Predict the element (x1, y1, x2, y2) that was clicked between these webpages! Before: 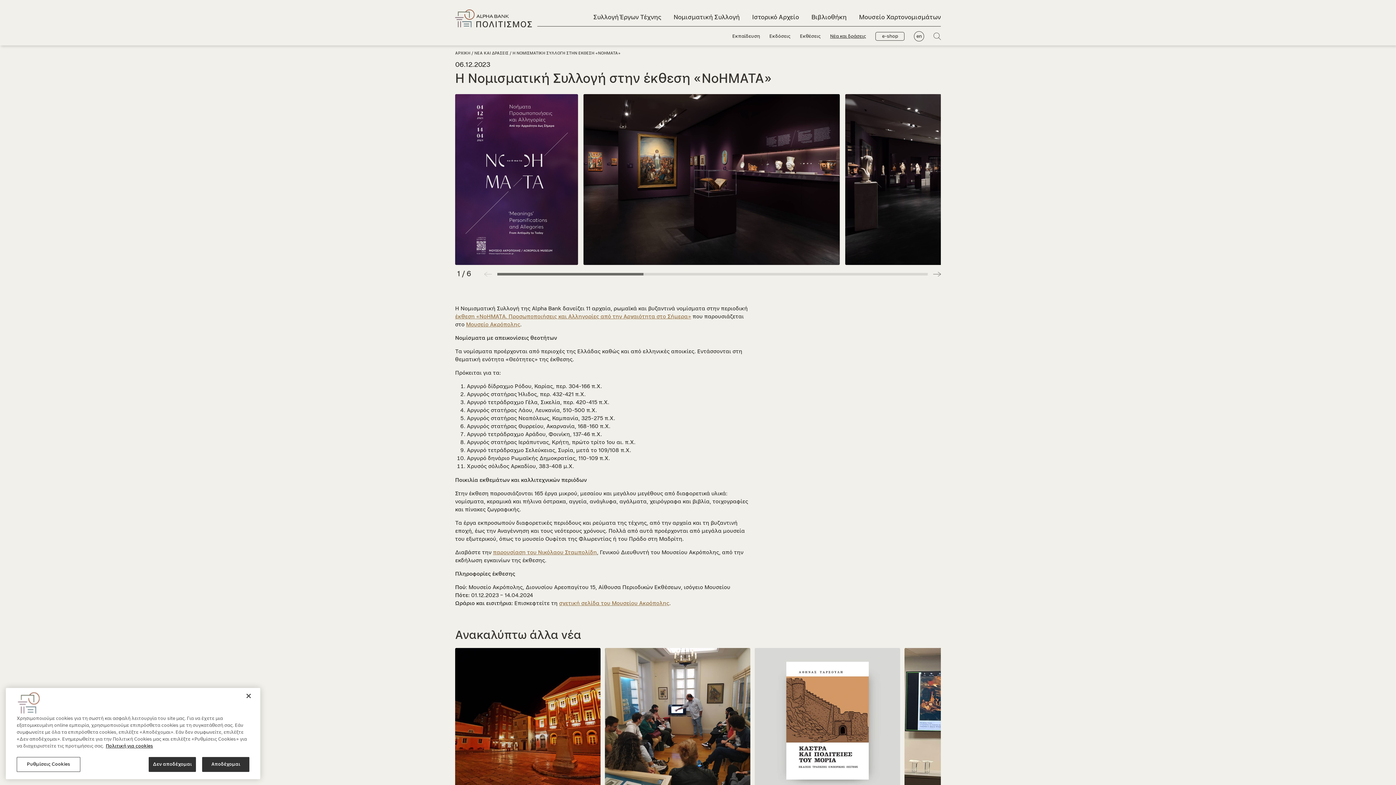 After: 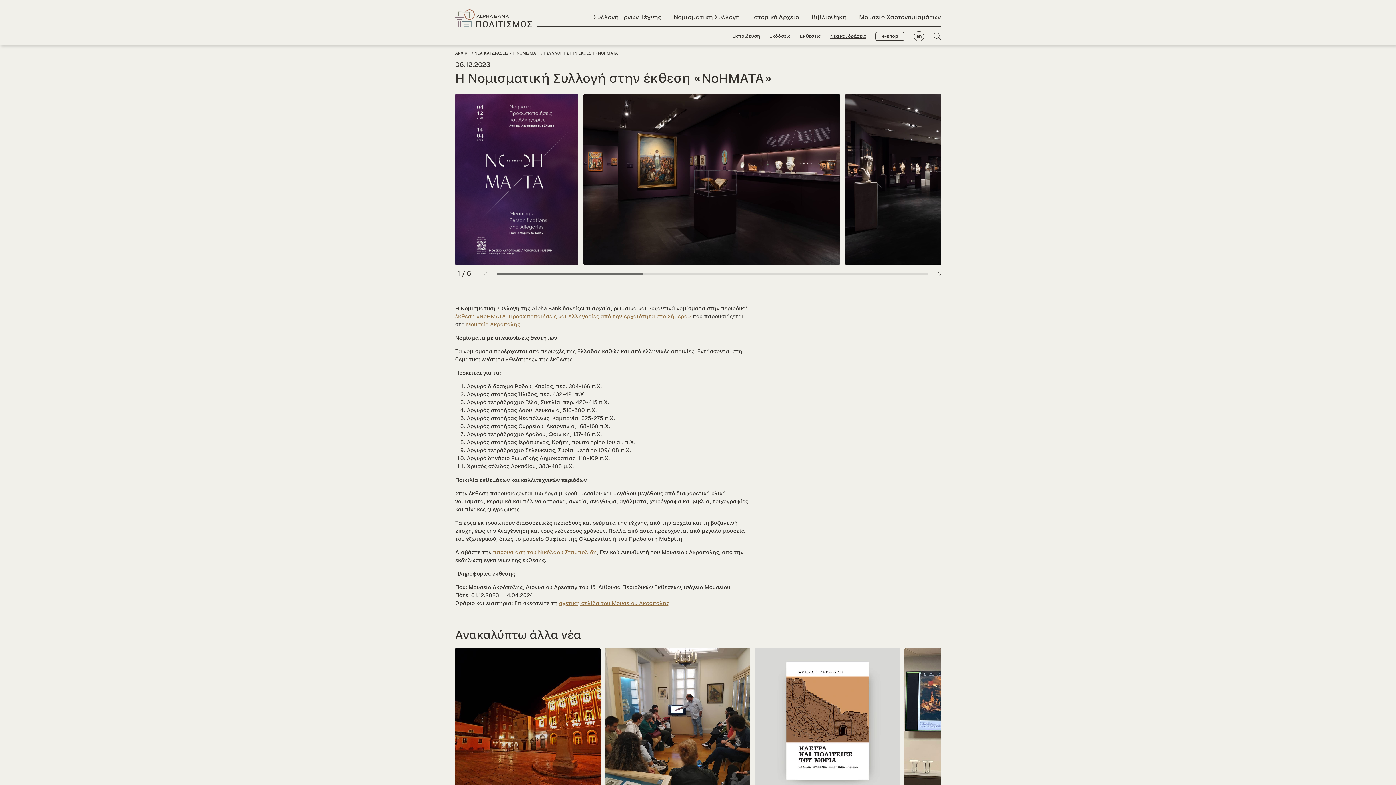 Action: label: Αποδέχομαι bbox: (202, 757, 249, 772)